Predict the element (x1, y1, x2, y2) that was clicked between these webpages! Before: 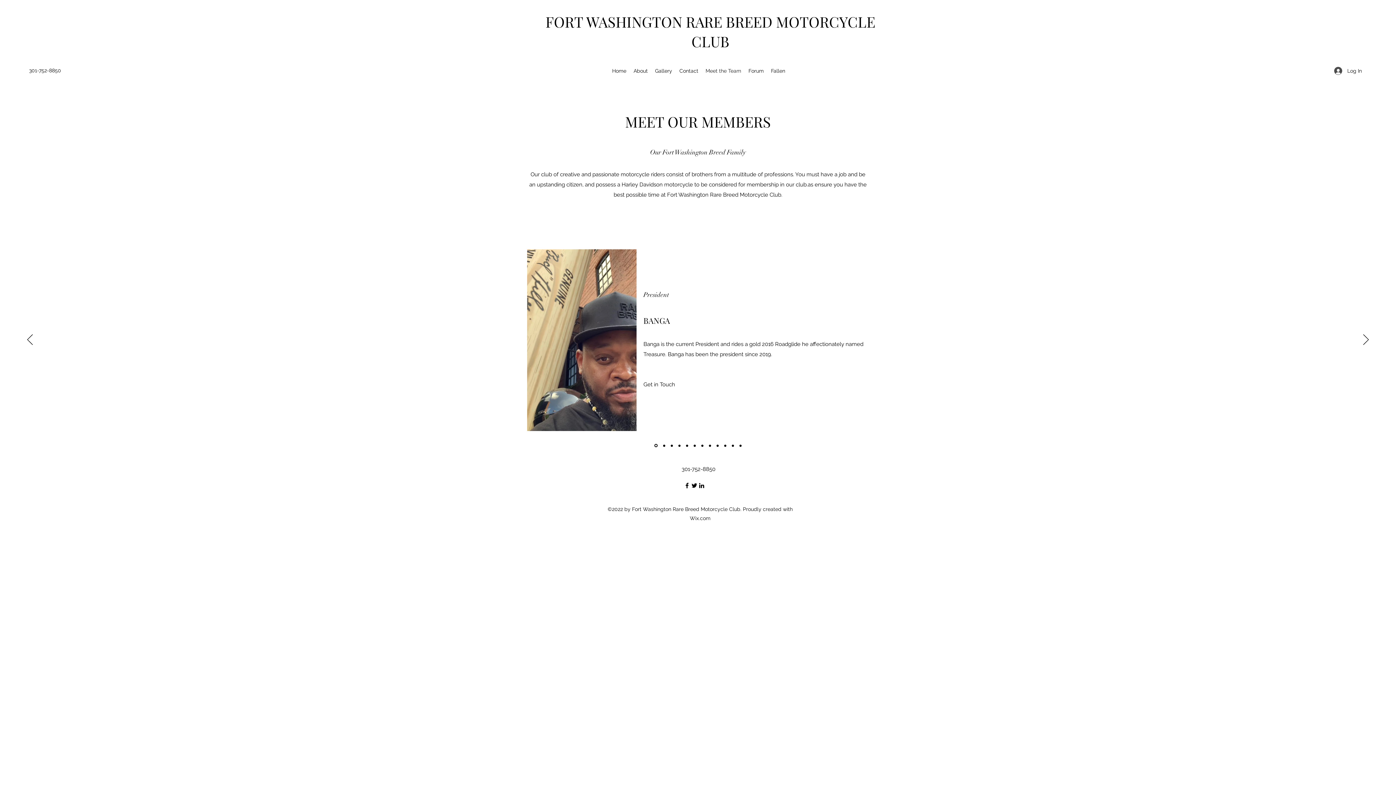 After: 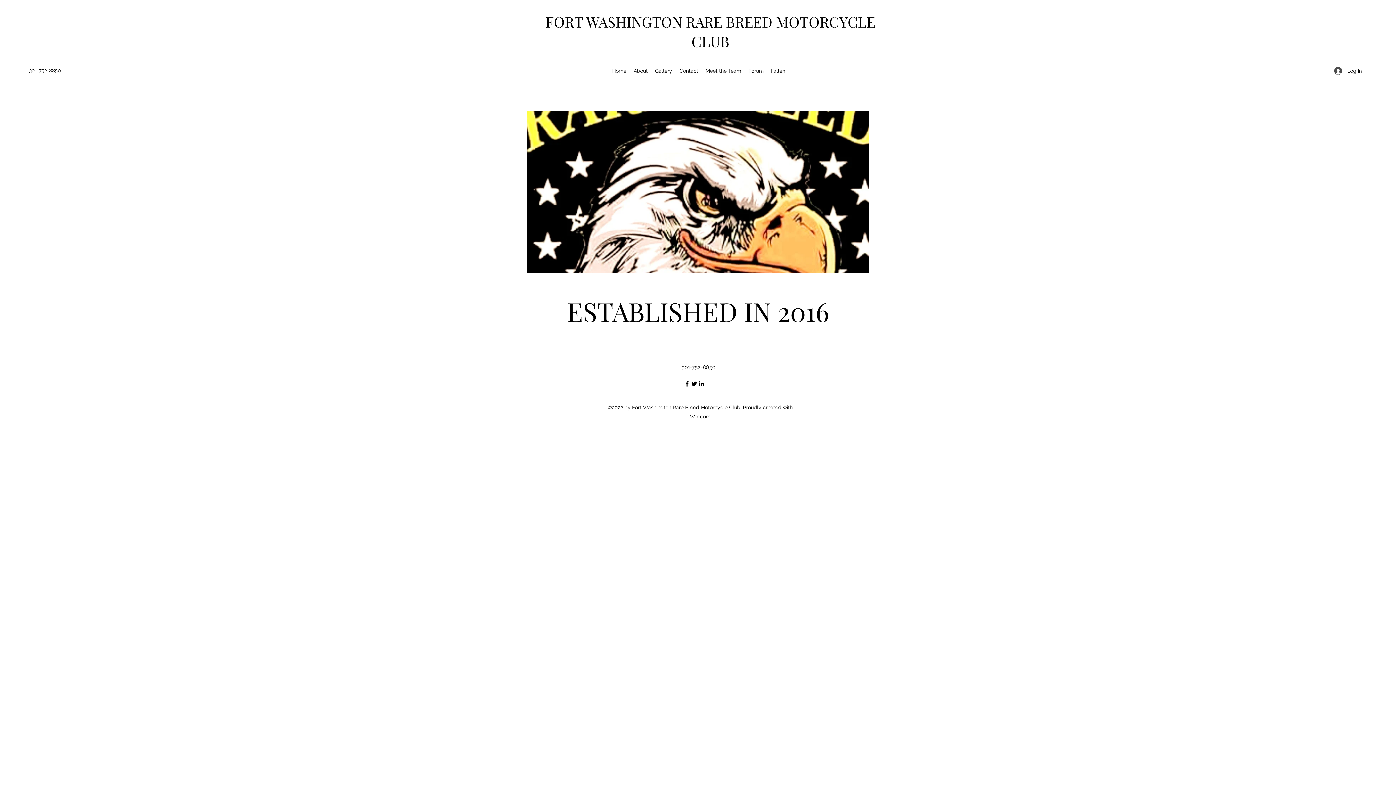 Action: label: Home bbox: (608, 65, 630, 76)